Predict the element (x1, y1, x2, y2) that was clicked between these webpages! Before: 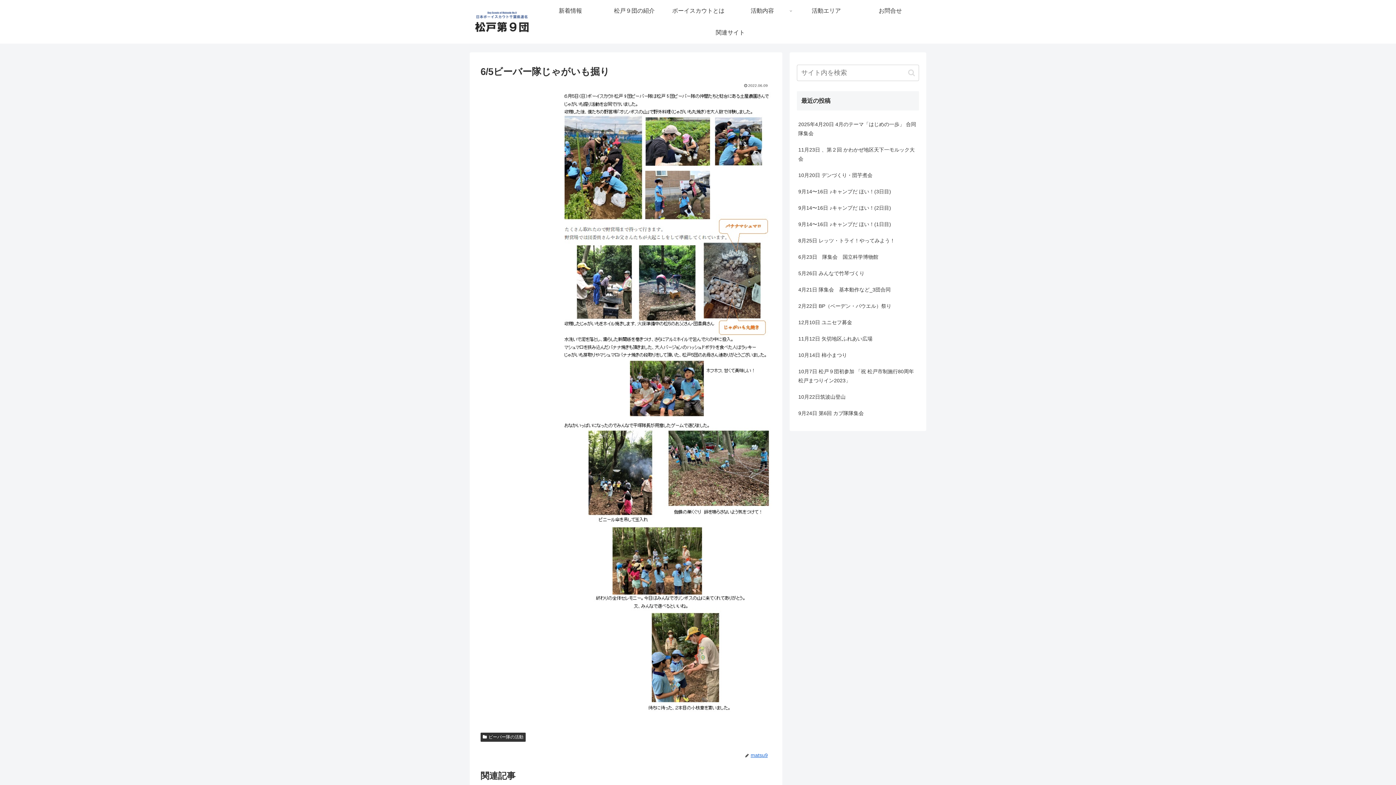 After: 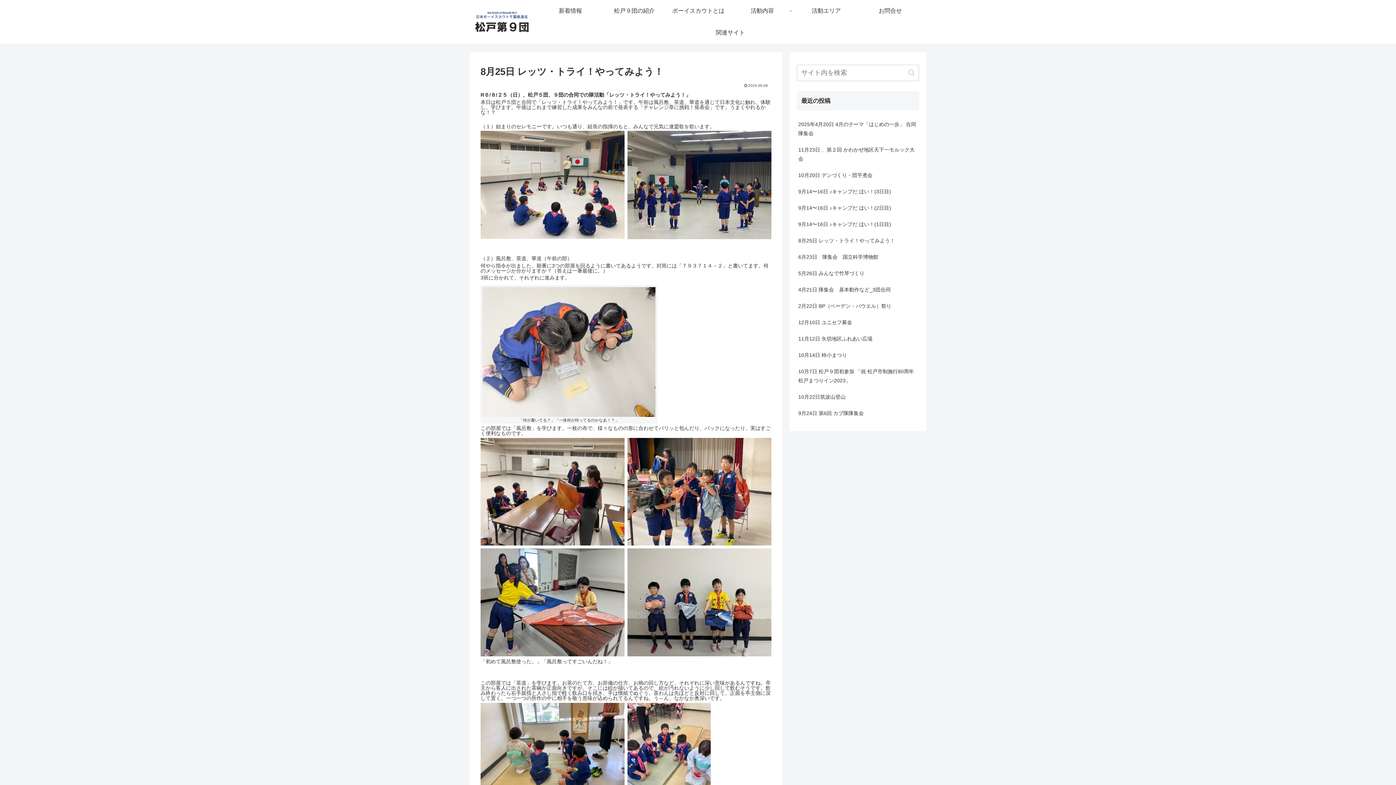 Action: bbox: (797, 232, 919, 249) label: 8月25日 レッツ・トライ！やってみよう！